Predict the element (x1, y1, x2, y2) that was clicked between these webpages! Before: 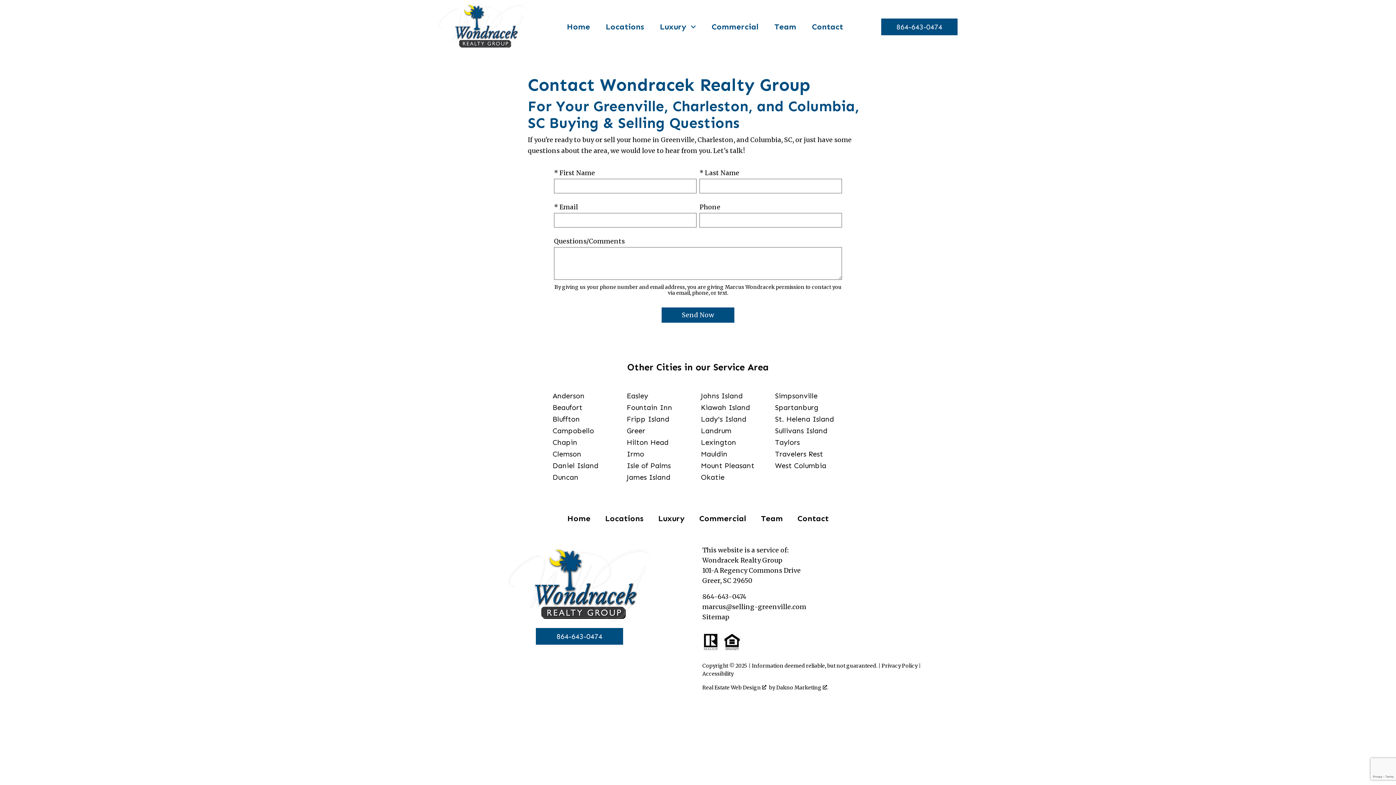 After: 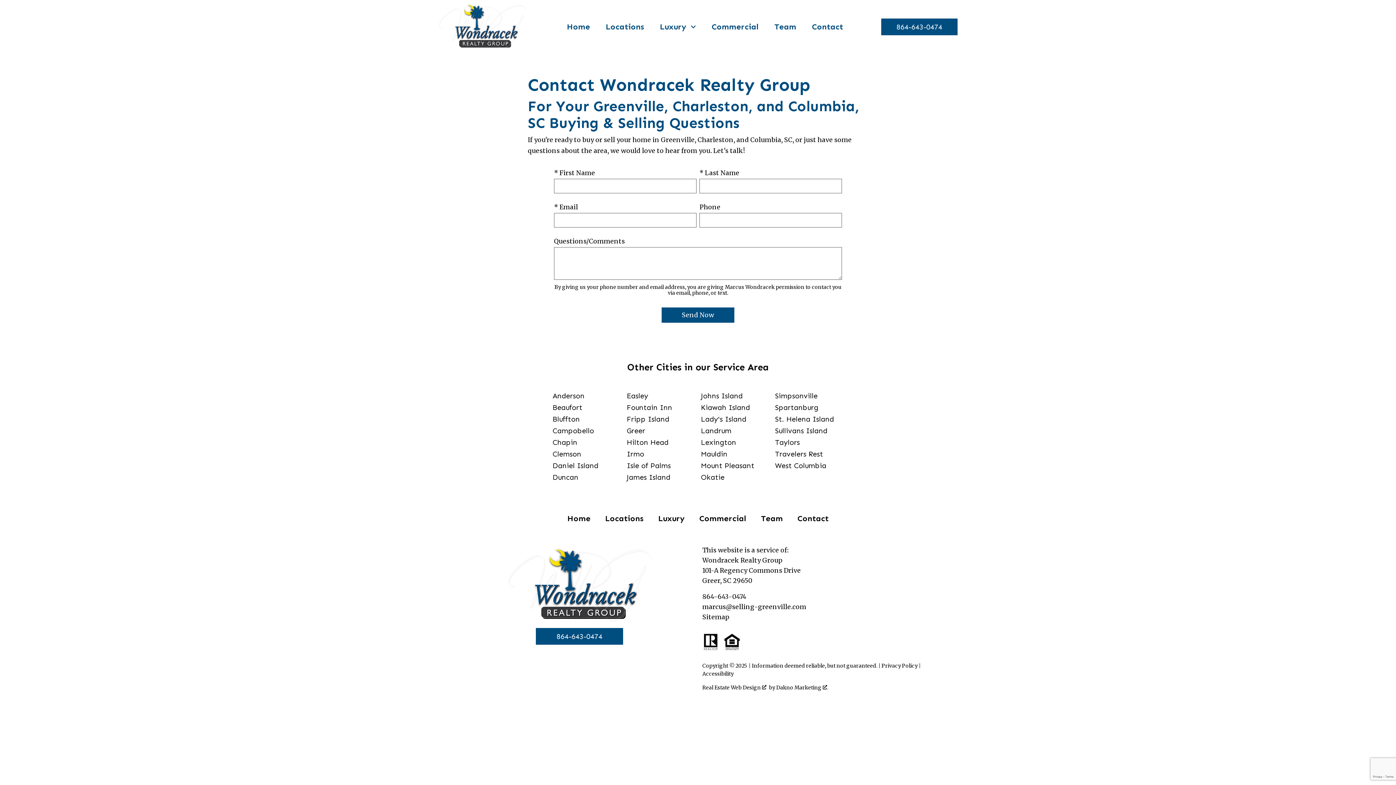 Action: bbox: (701, 414, 746, 423) label: Lady's Island